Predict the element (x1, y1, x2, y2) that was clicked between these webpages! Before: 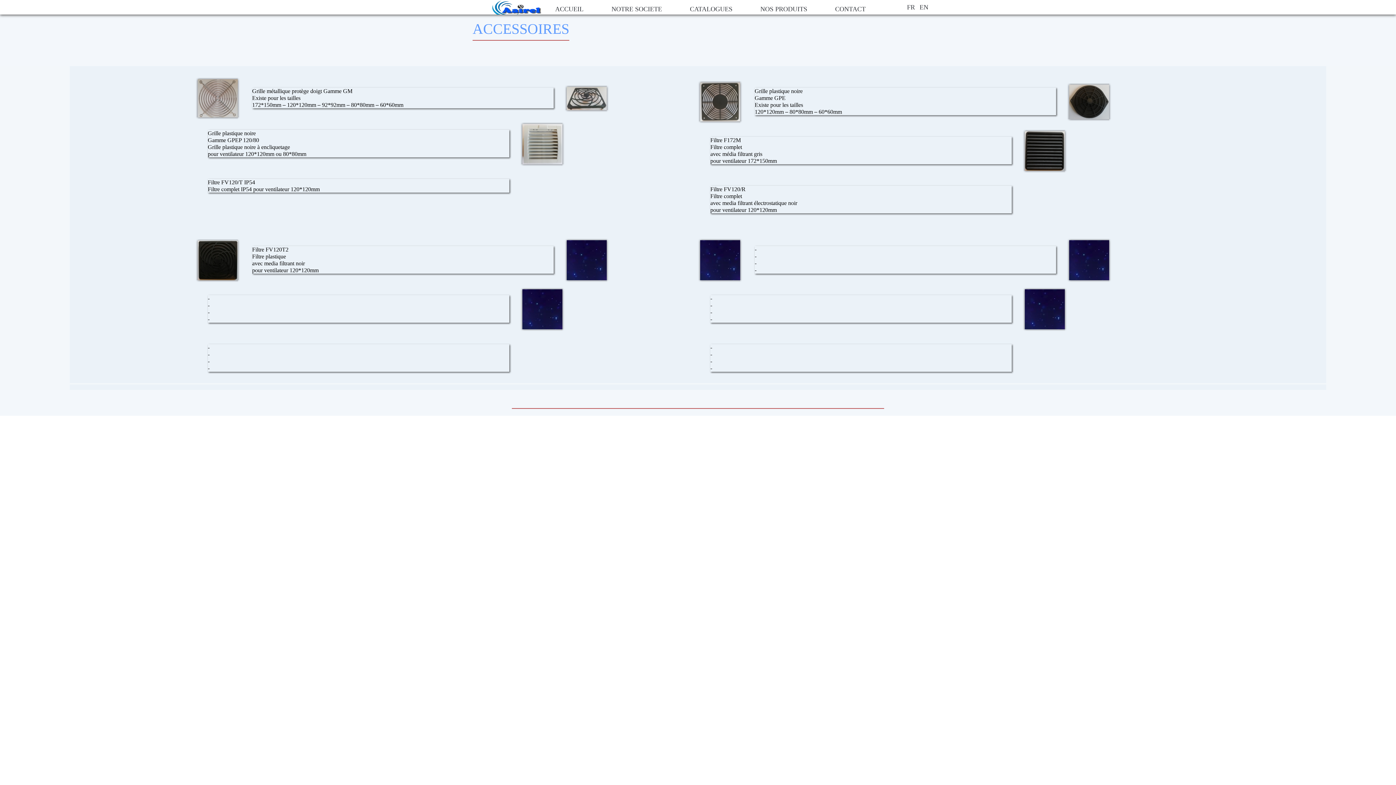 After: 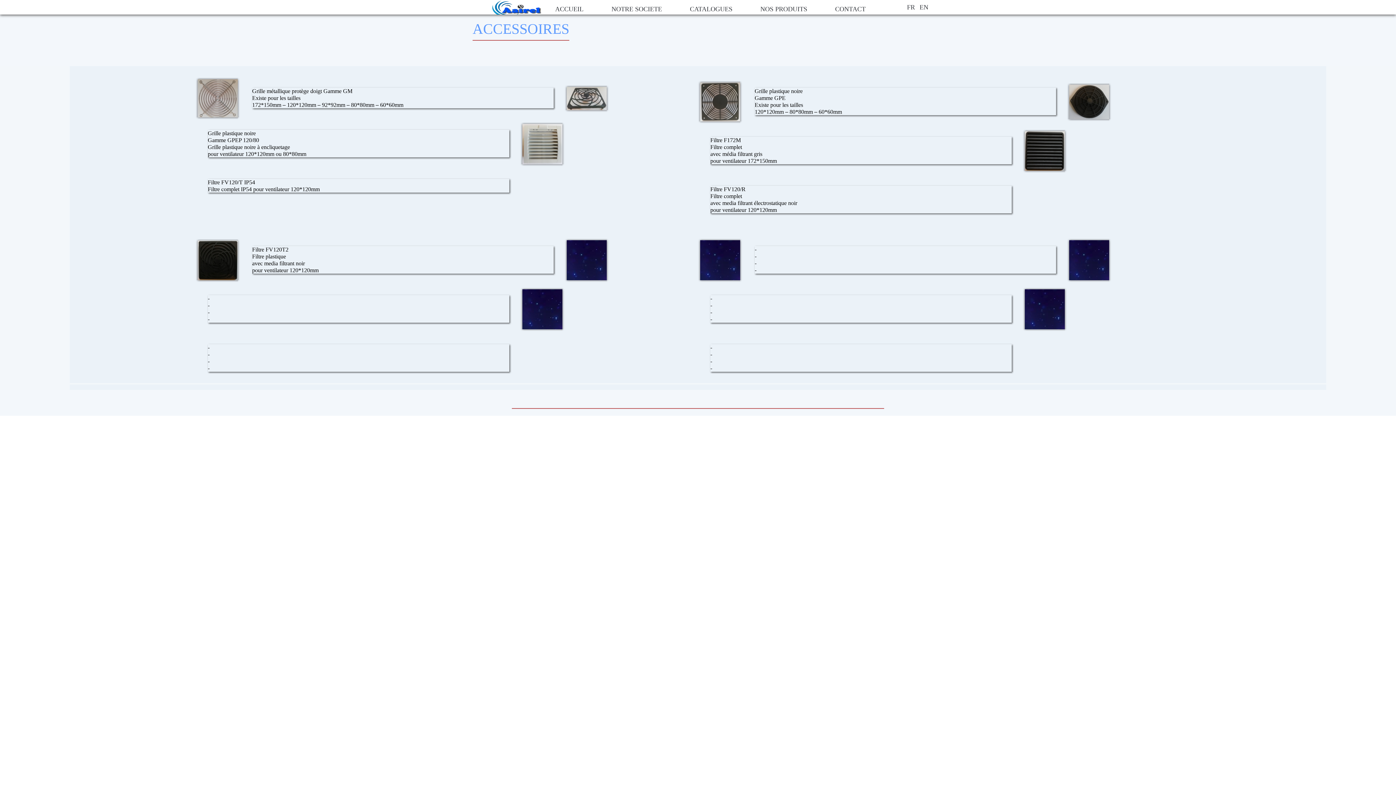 Action: bbox: (1069, 84, 1109, 119)